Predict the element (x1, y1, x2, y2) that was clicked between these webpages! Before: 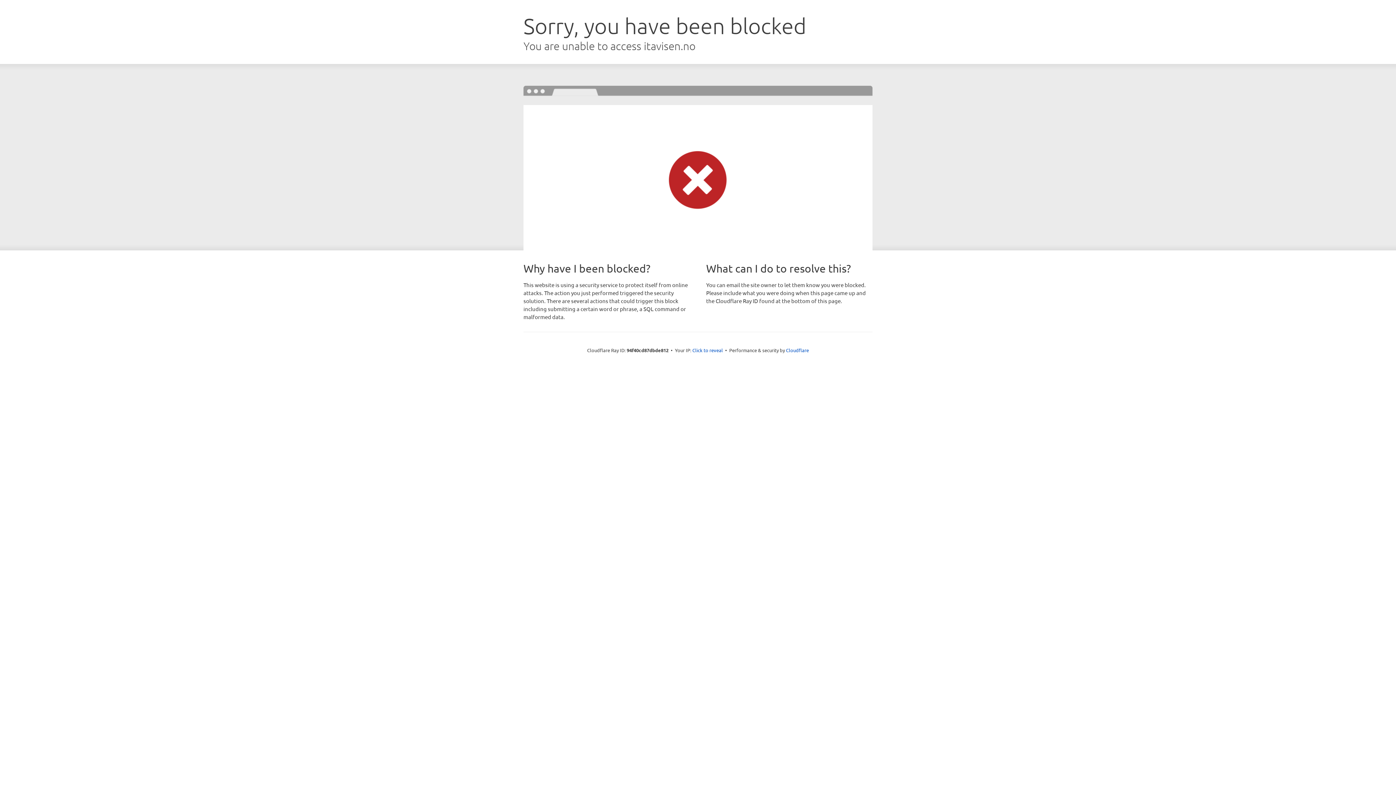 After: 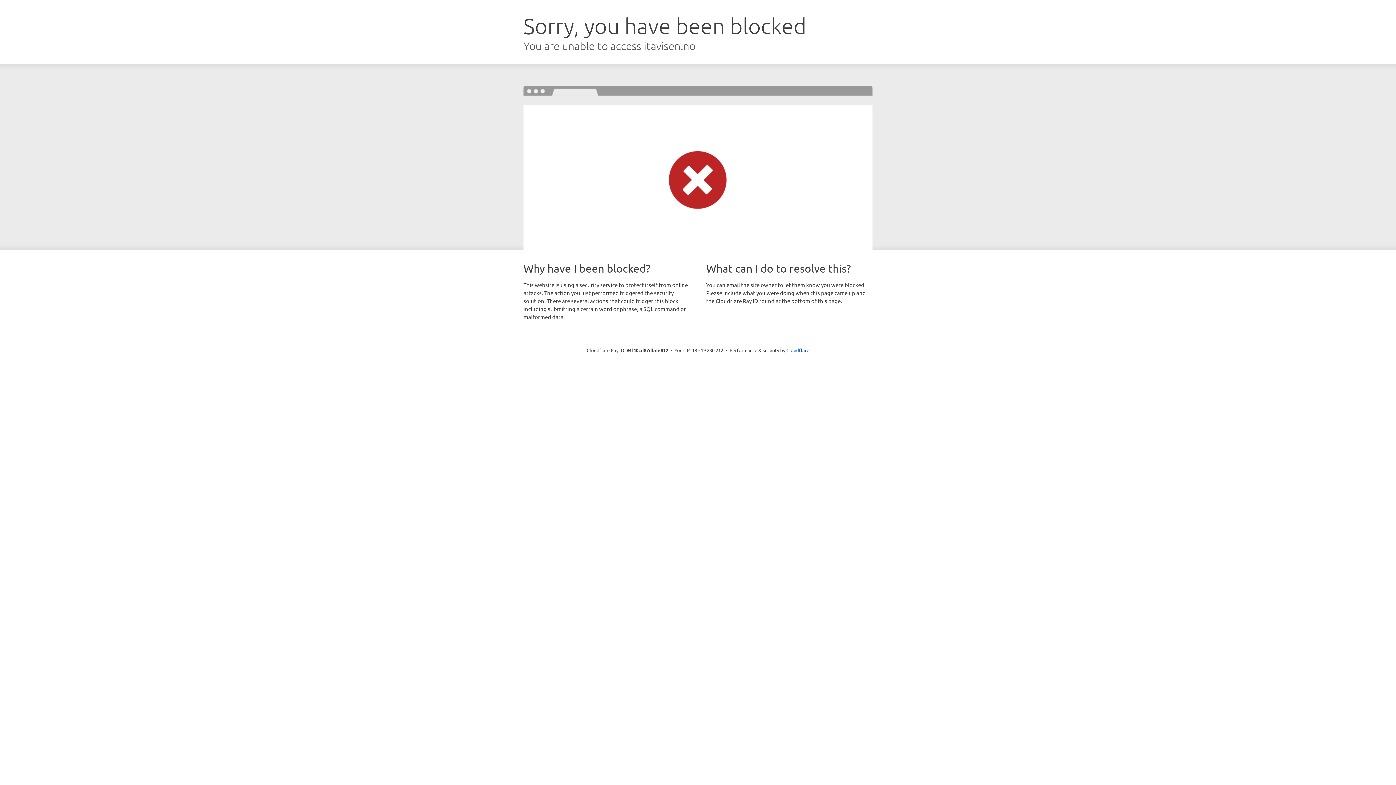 Action: label: Click to reveal bbox: (692, 346, 723, 353)